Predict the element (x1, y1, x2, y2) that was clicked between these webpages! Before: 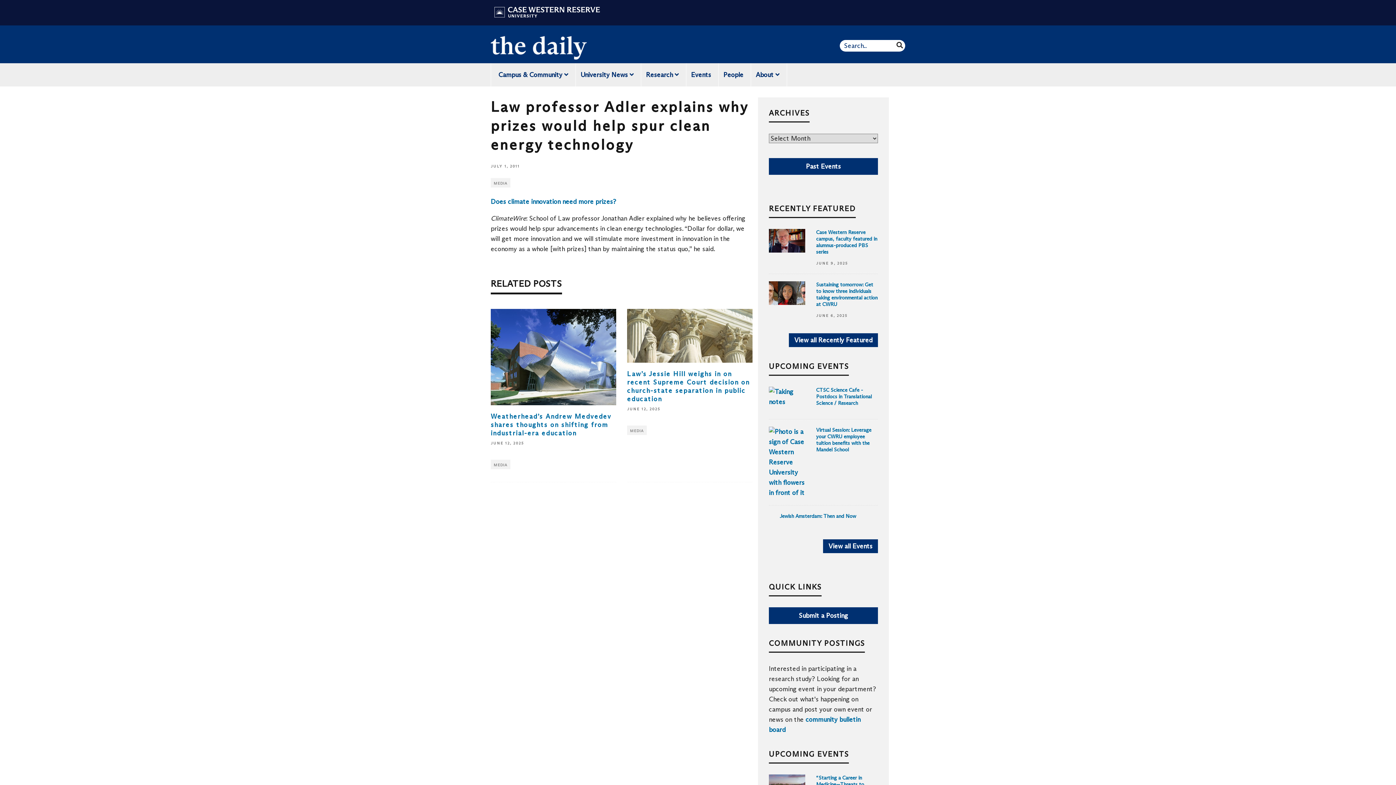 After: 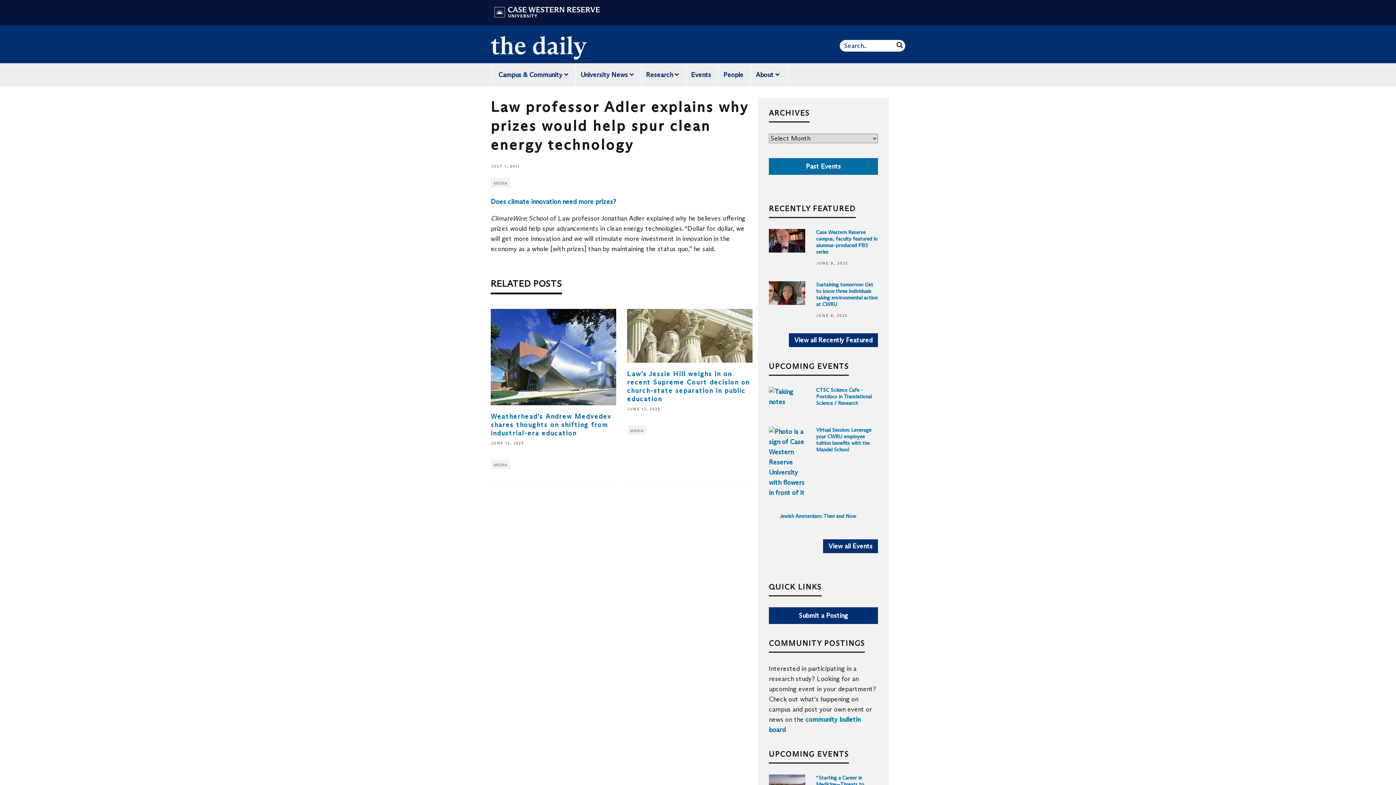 Action: bbox: (769, 158, 878, 174) label: Past Events